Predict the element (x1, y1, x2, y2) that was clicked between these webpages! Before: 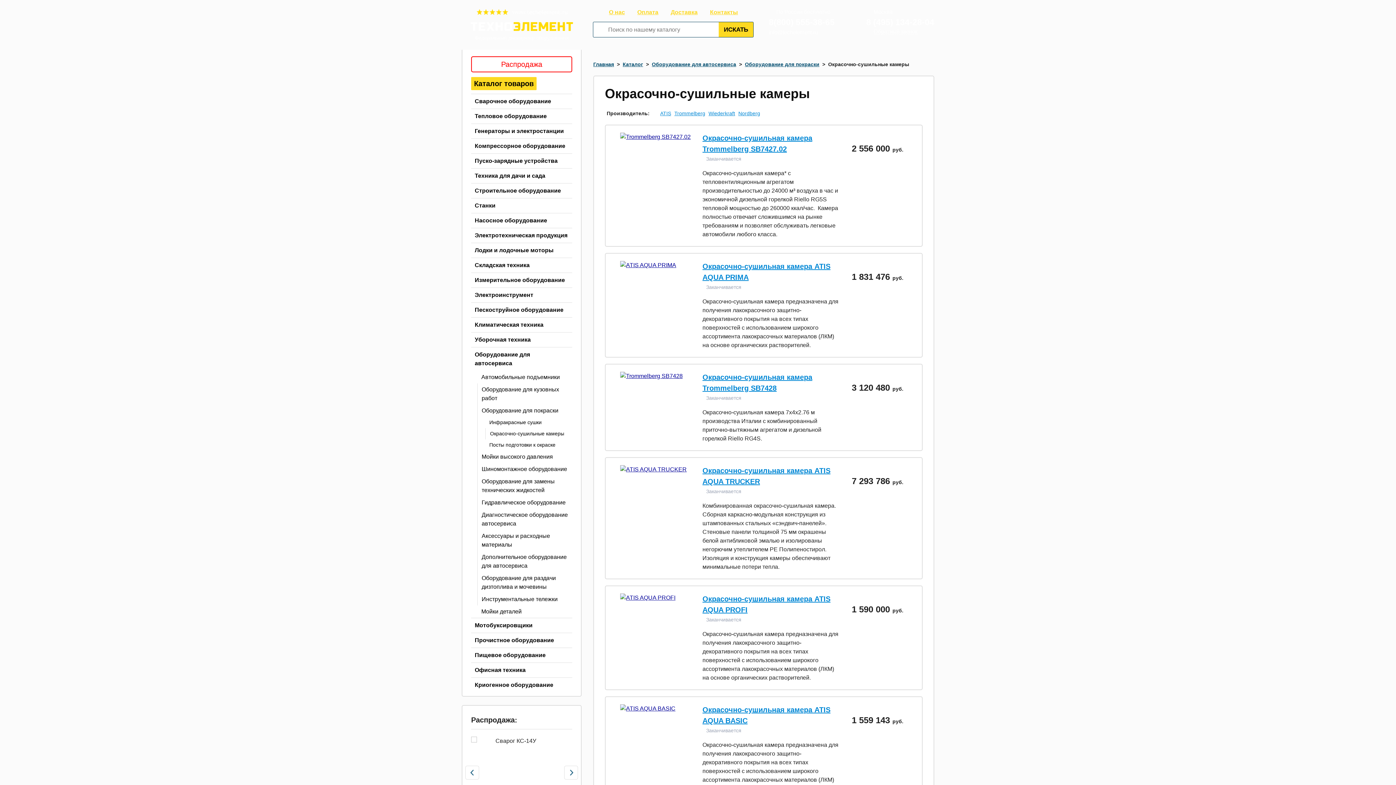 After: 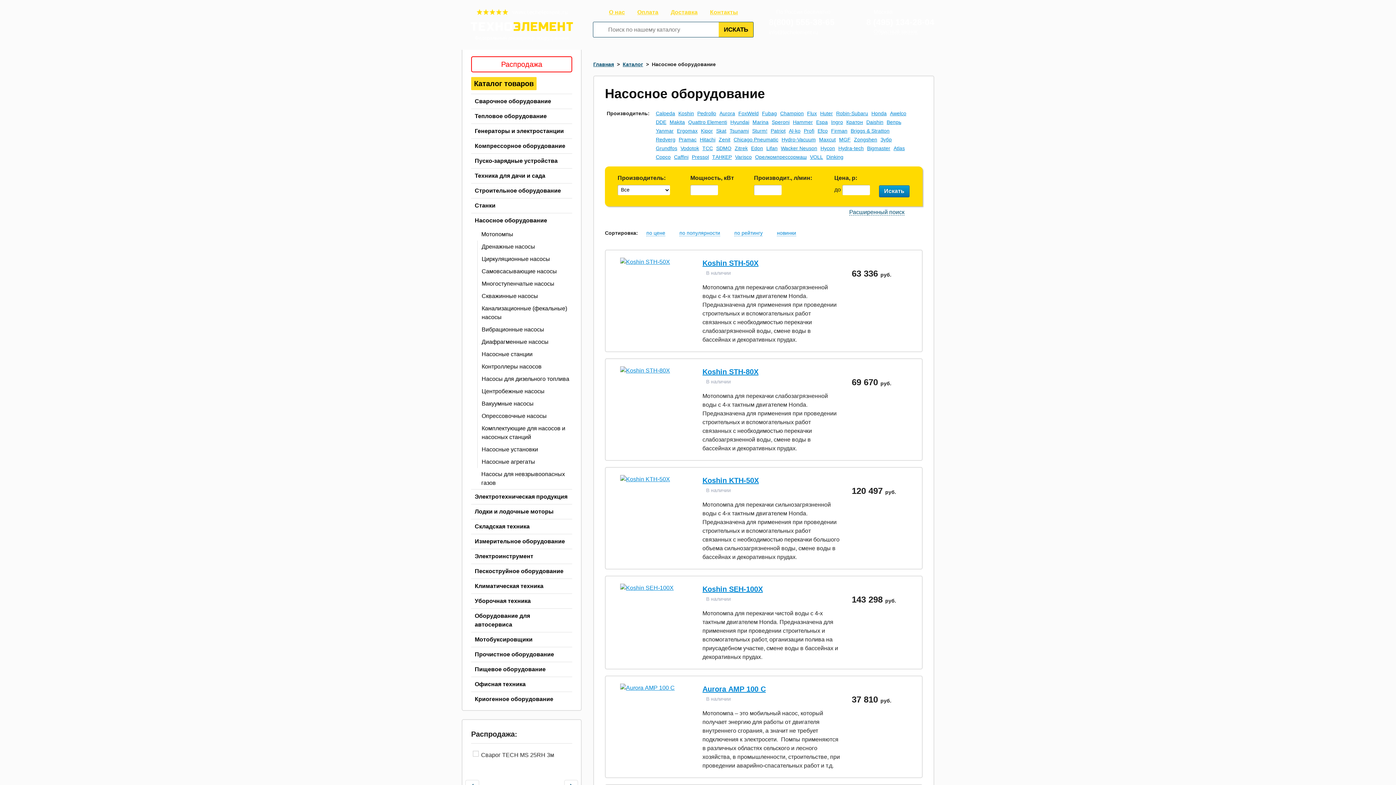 Action: bbox: (471, 213, 572, 228) label: Насосное оборудование